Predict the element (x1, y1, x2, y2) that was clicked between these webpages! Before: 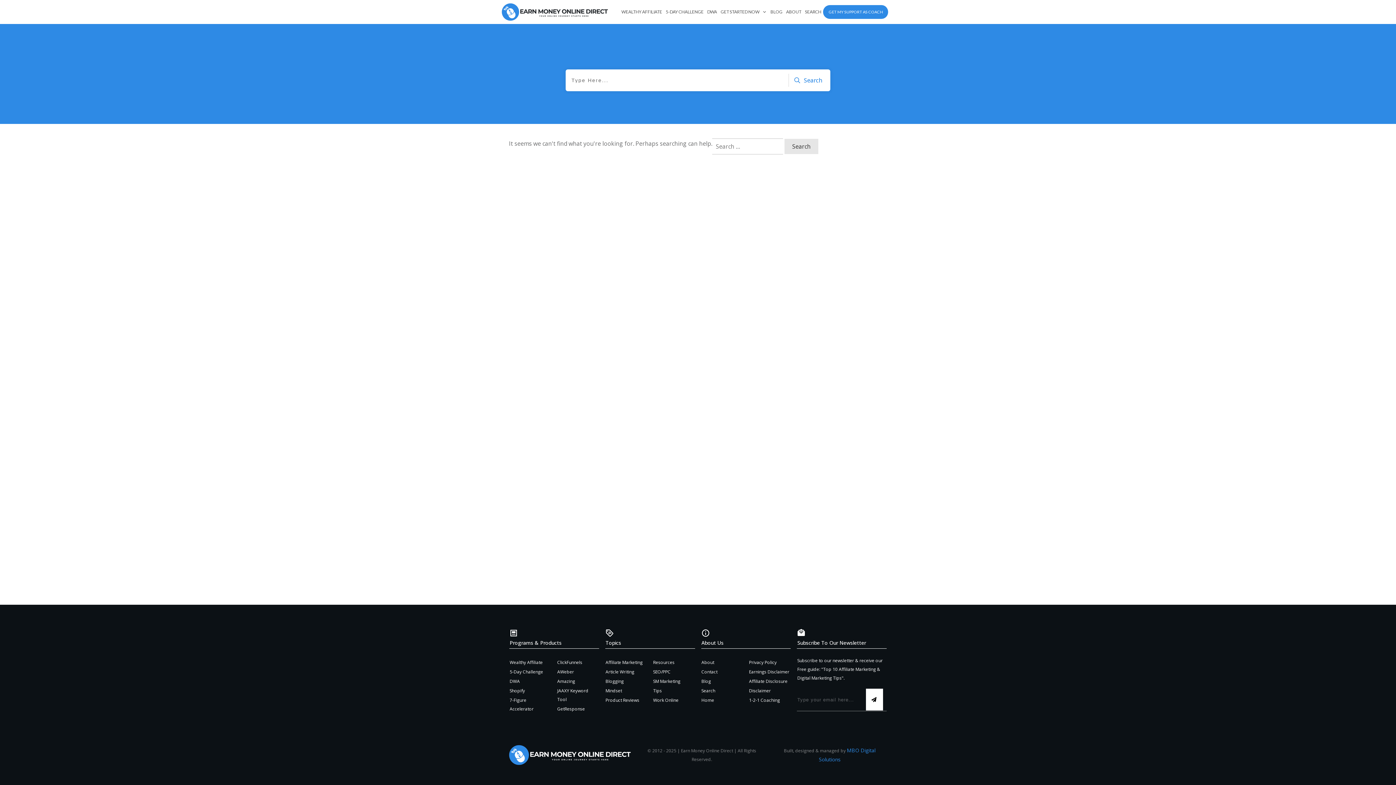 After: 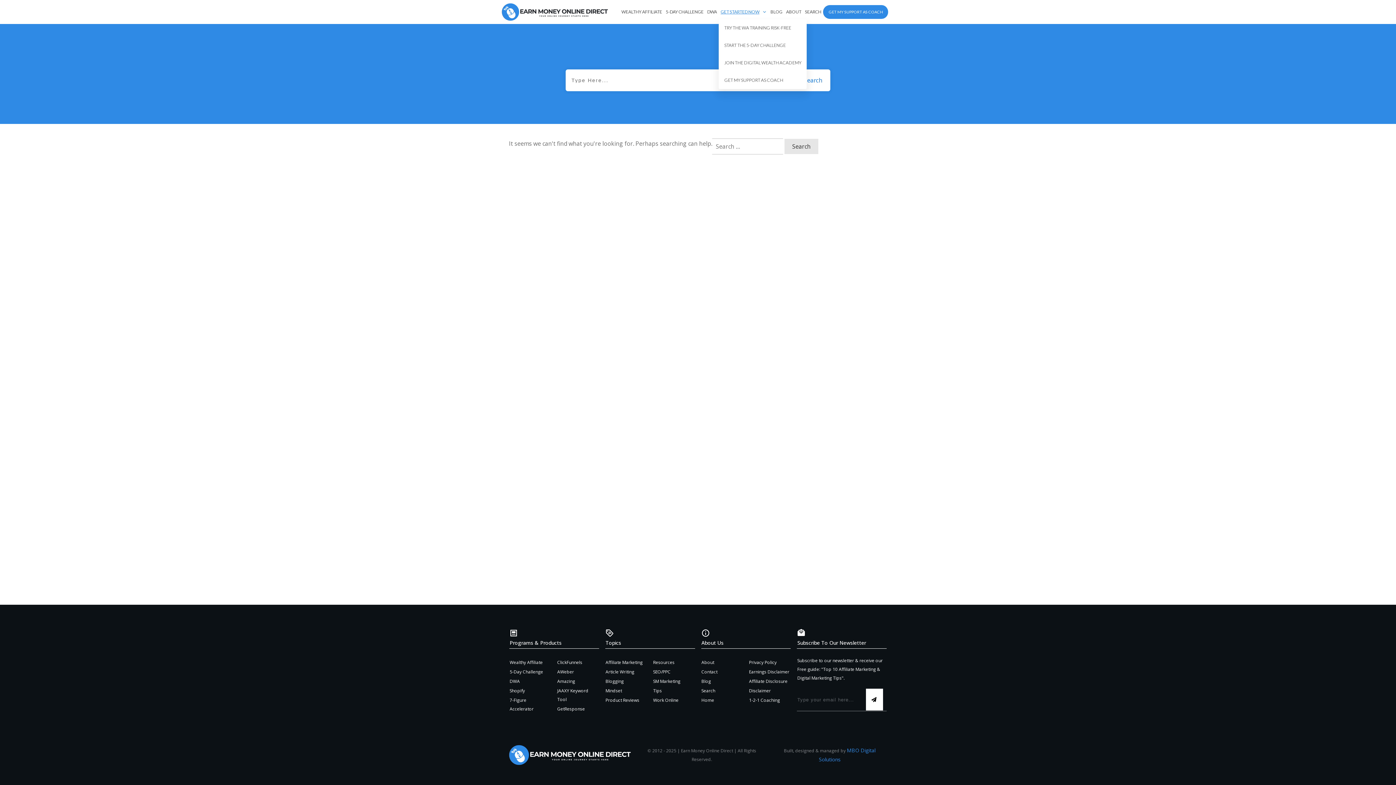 Action: label: GET STARTED NOW bbox: (720, 7, 767, 16)